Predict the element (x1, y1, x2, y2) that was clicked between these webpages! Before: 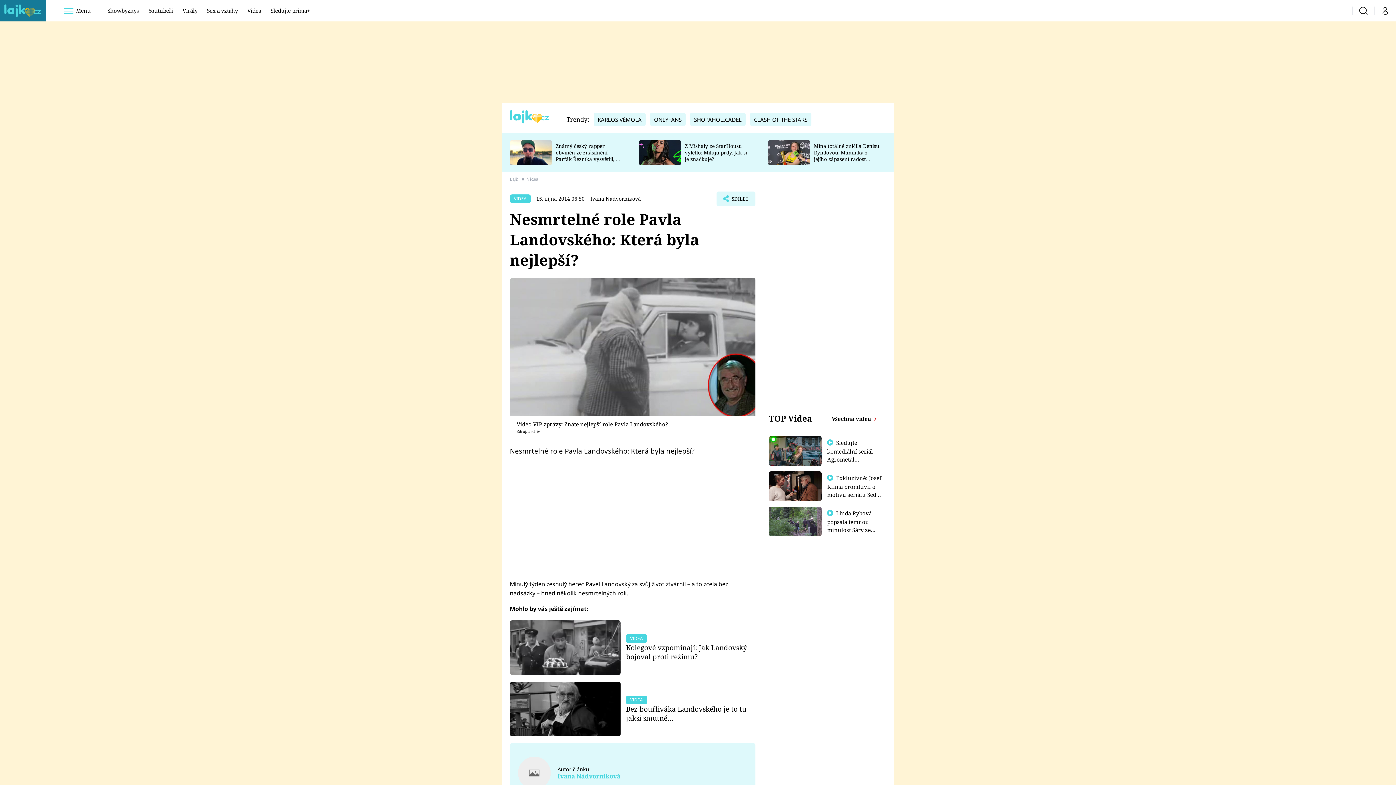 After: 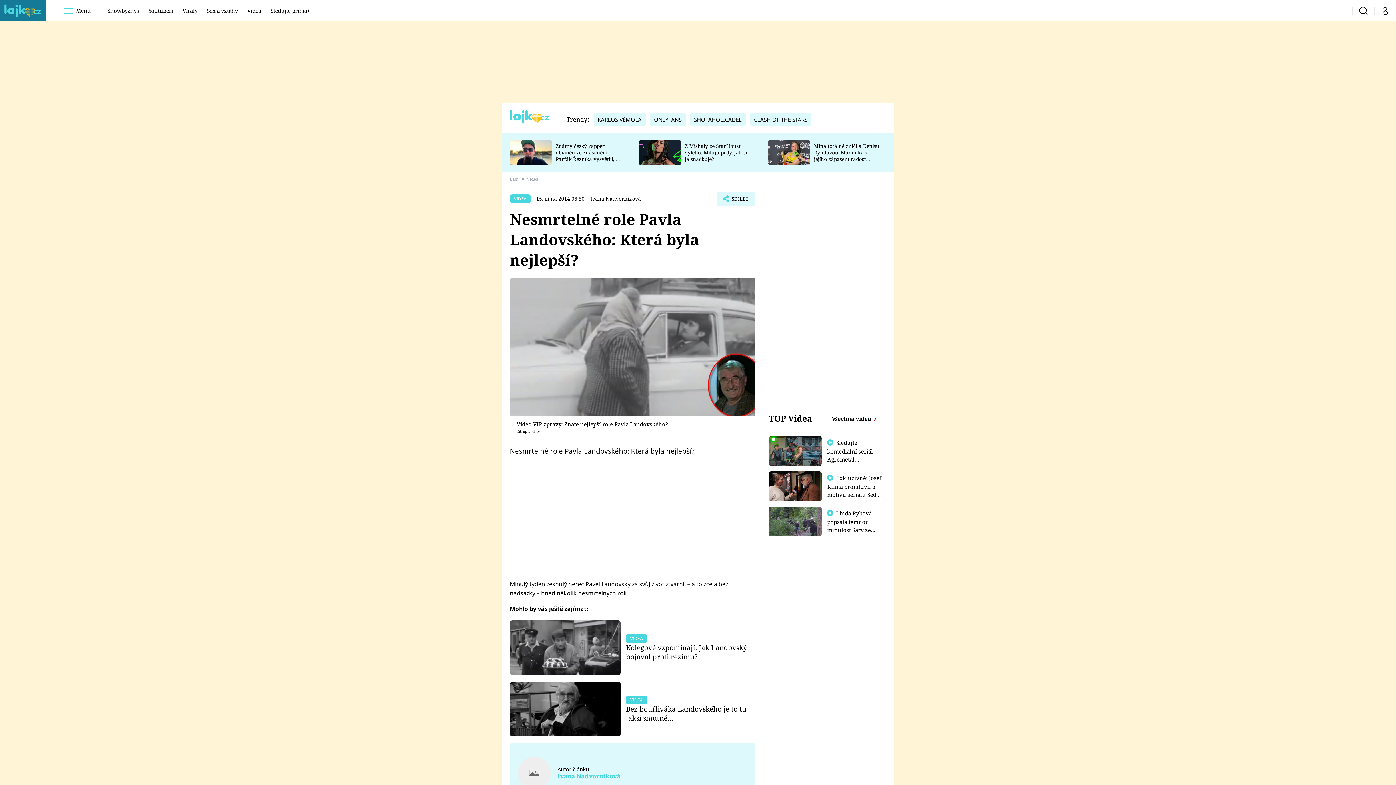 Action: bbox: (769, 471, 821, 501)